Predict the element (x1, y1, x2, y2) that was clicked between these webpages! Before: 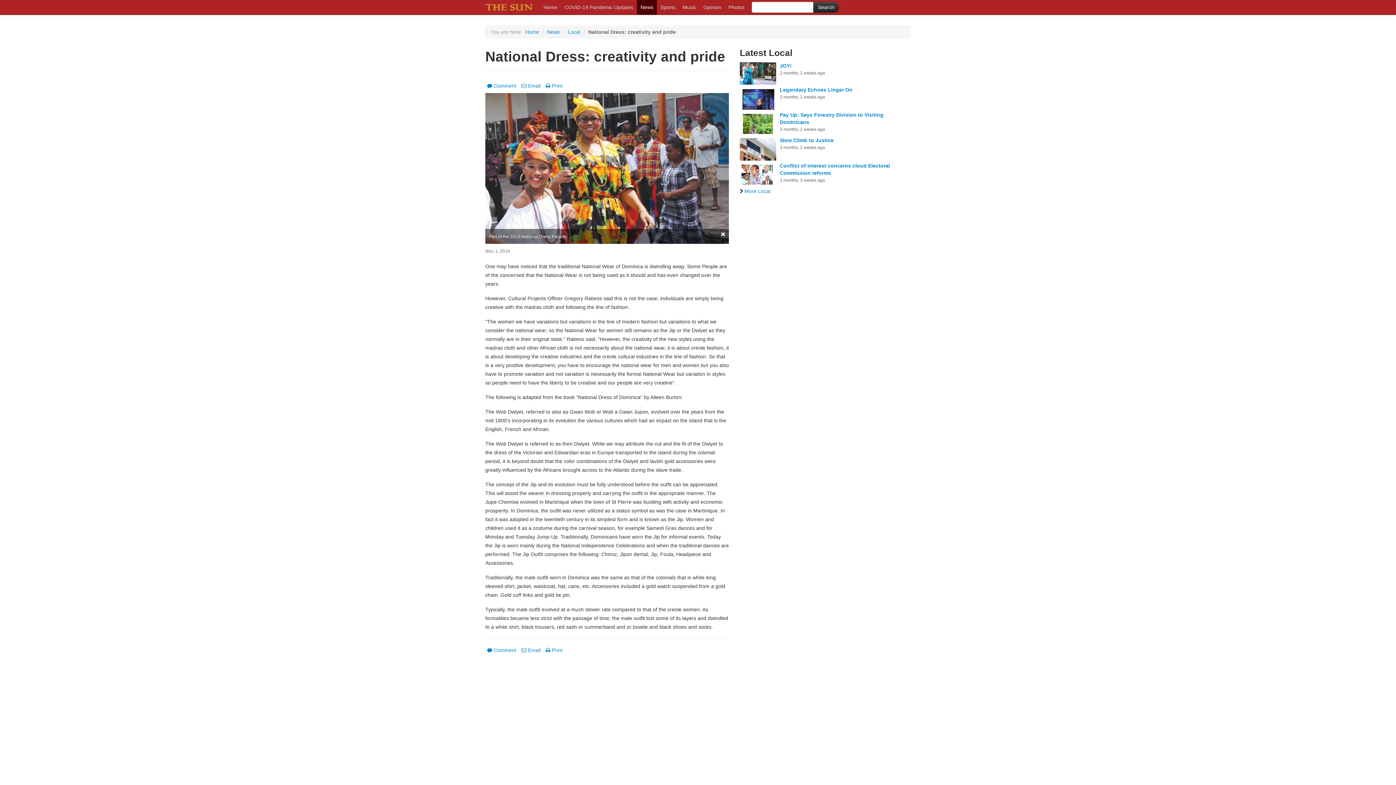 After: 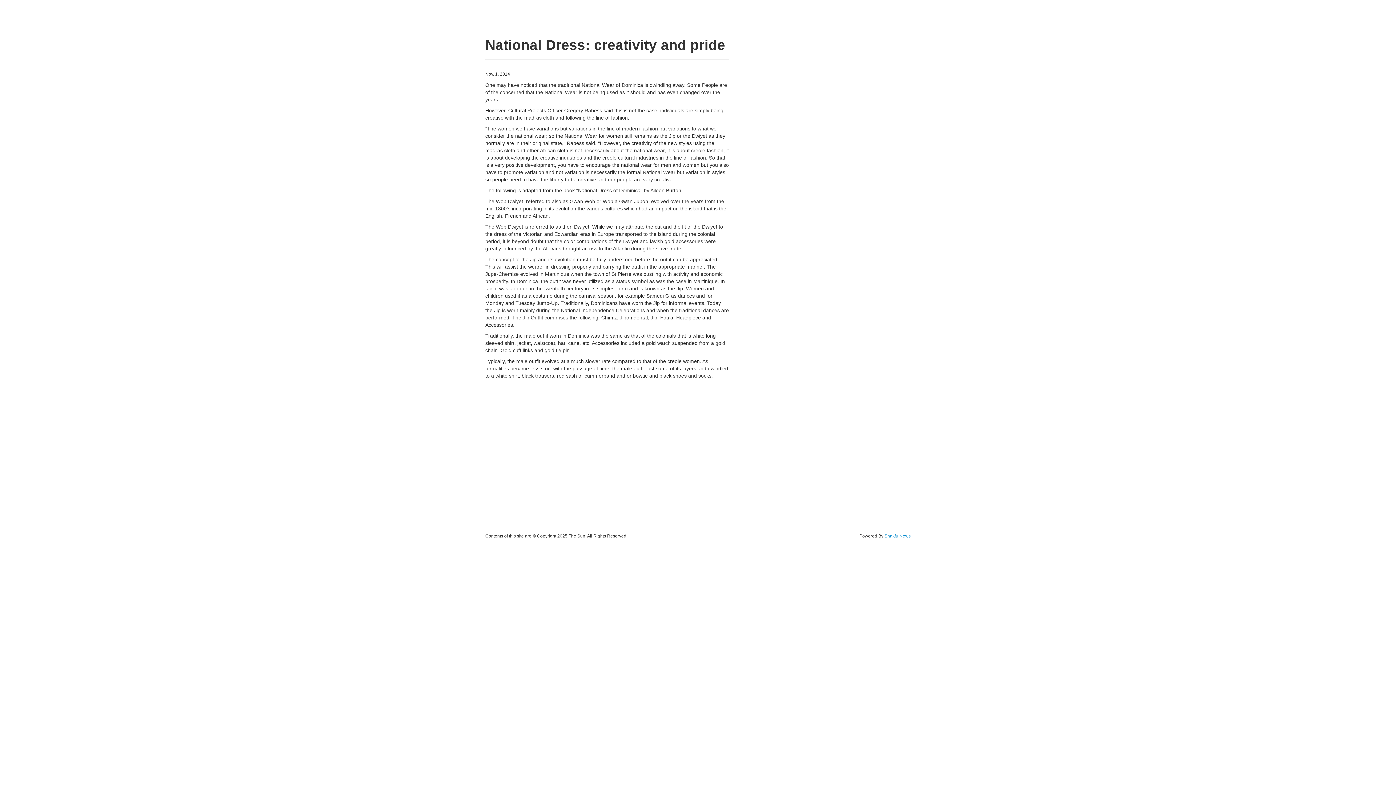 Action: label: Print bbox: (545, 647, 562, 653)